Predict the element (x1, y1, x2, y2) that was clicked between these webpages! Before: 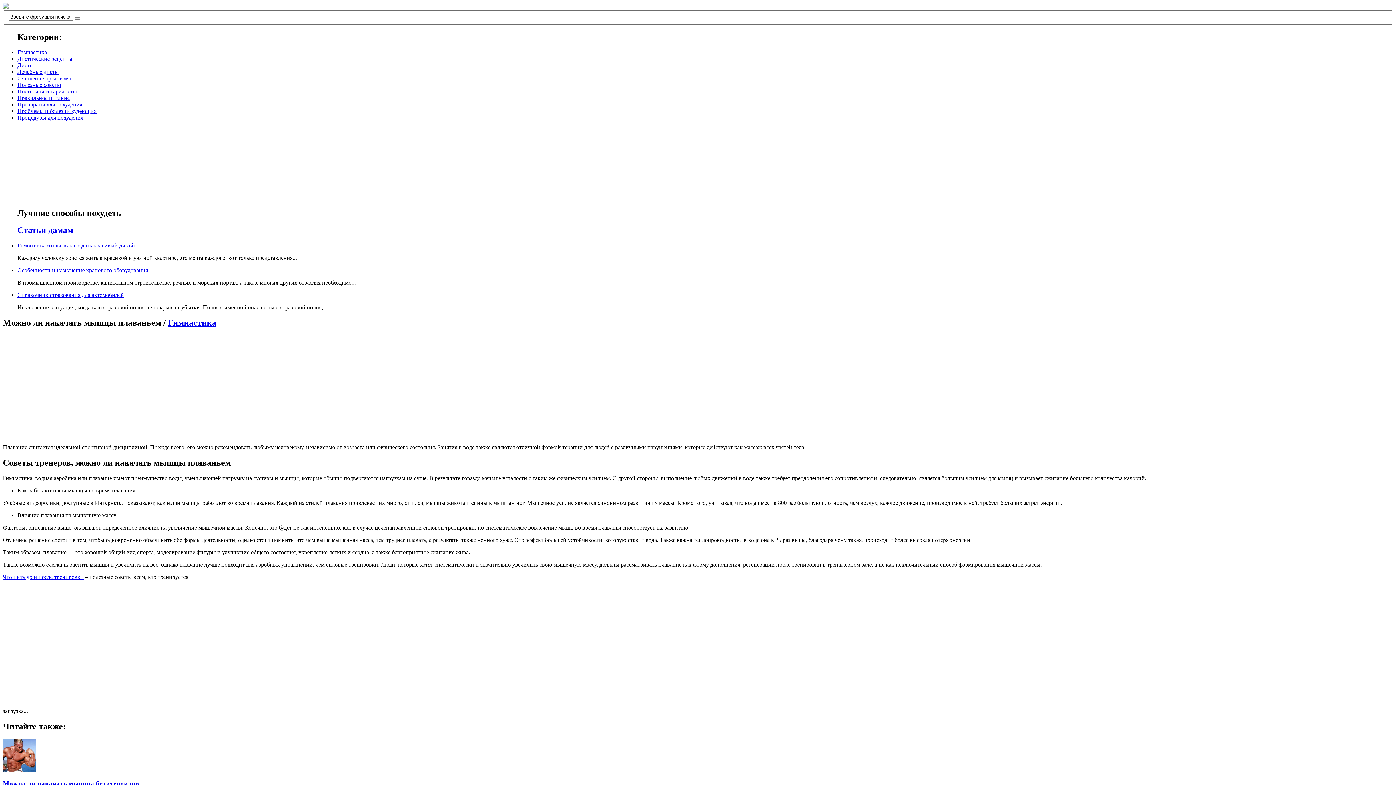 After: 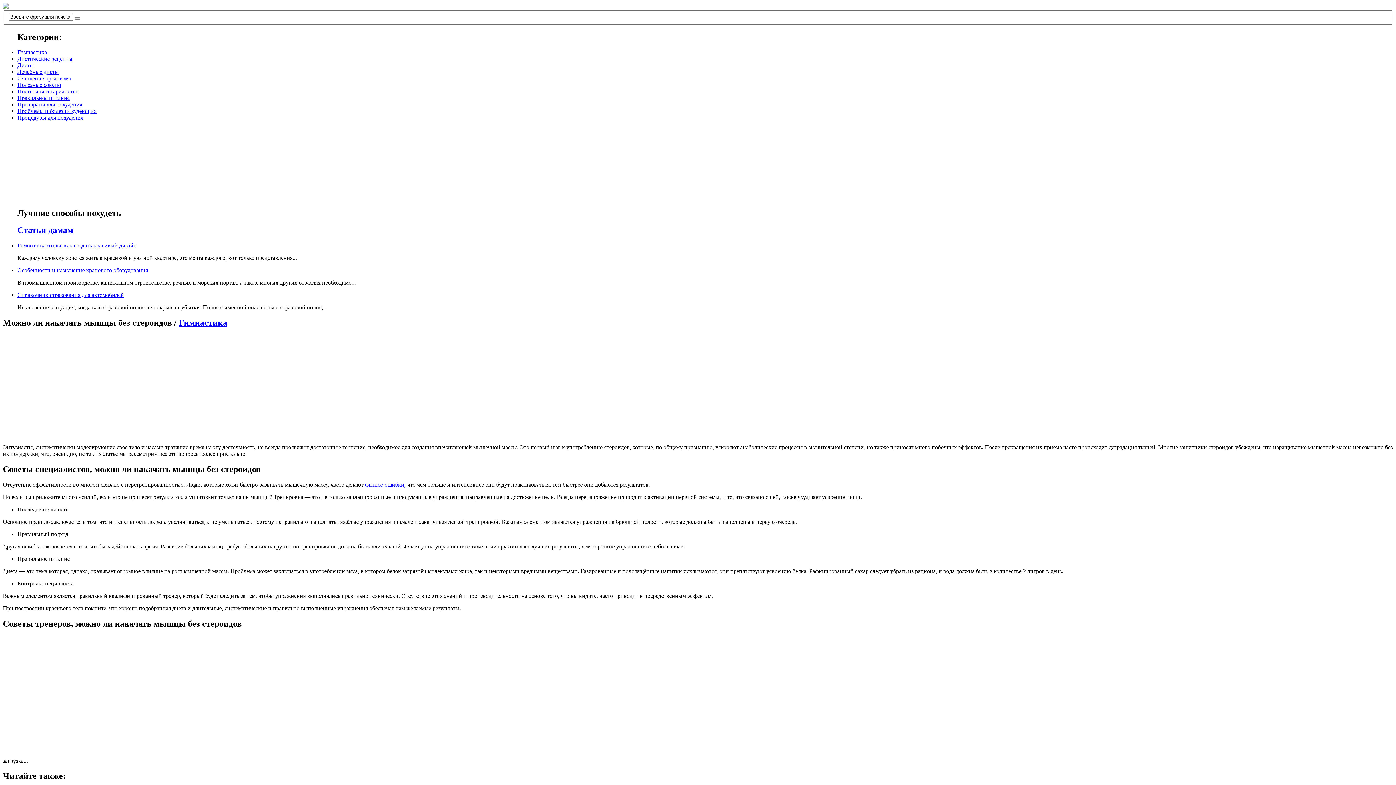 Action: bbox: (2, 766, 35, 772)